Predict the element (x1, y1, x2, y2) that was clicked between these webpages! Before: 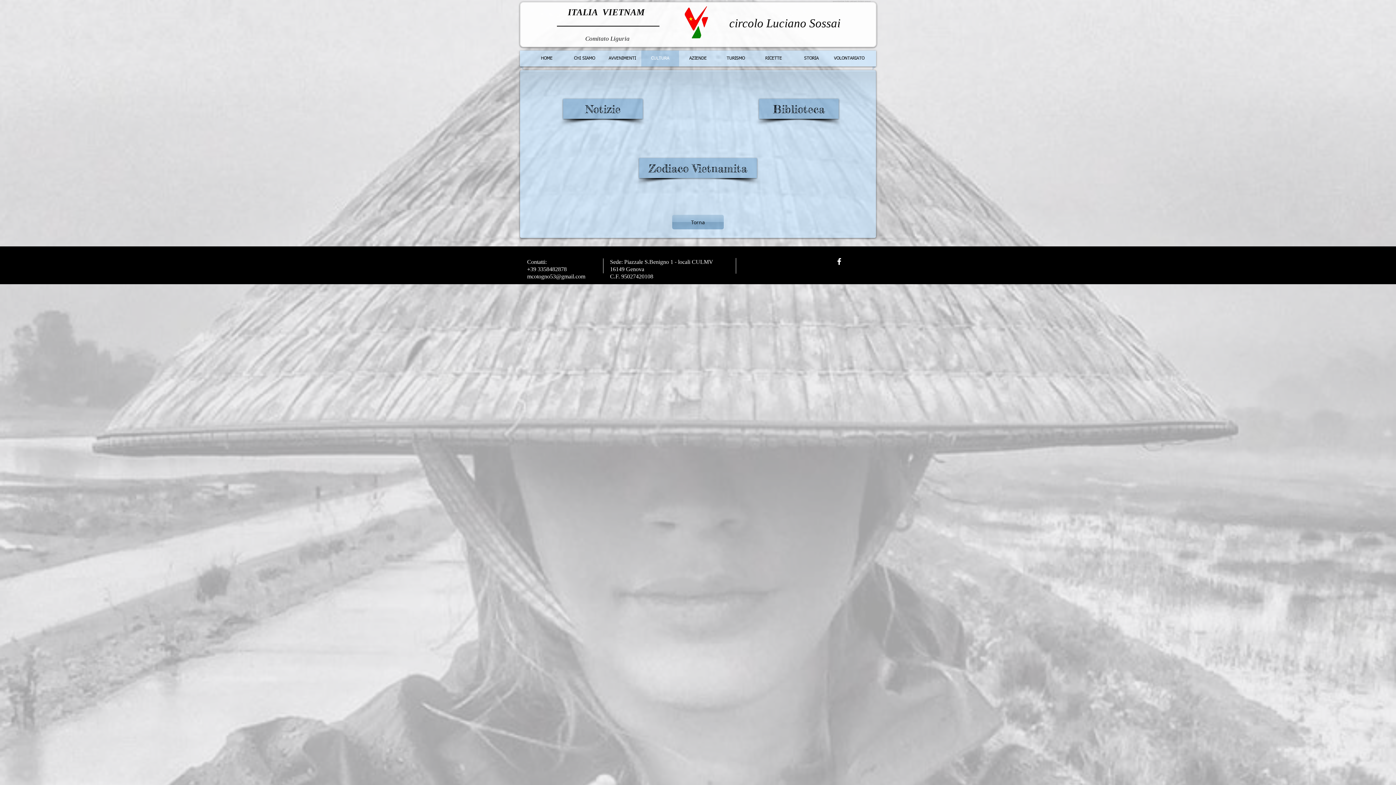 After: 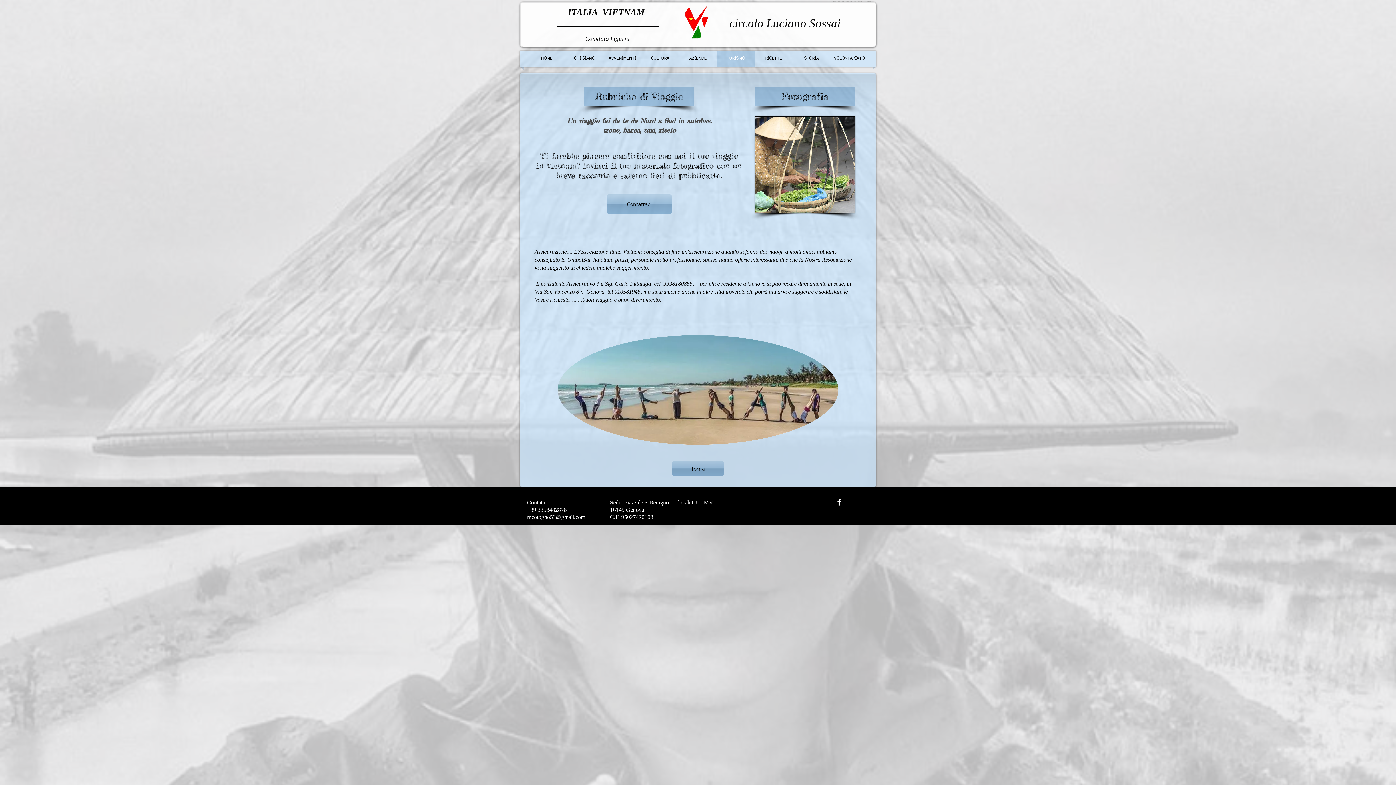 Action: bbox: (717, 50, 754, 66) label: TURISMO